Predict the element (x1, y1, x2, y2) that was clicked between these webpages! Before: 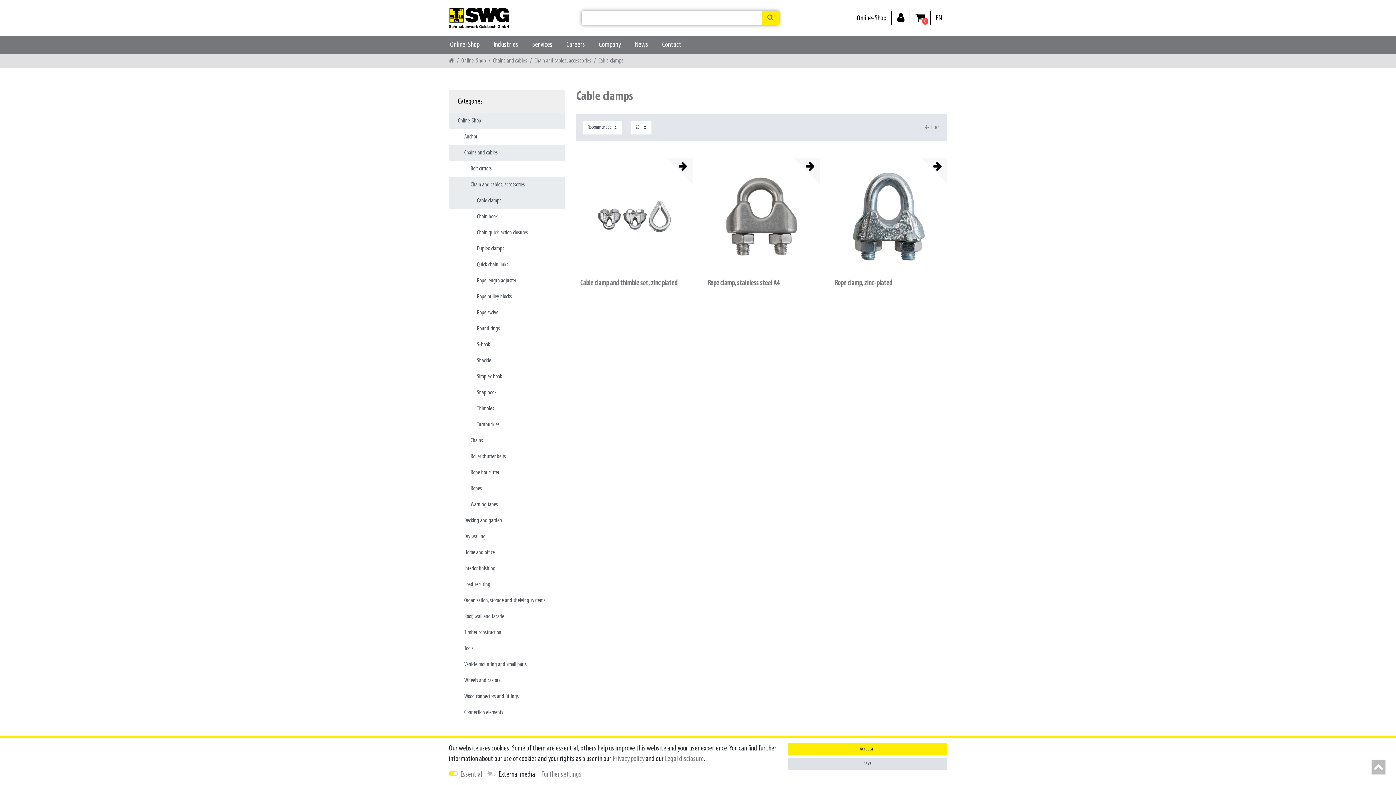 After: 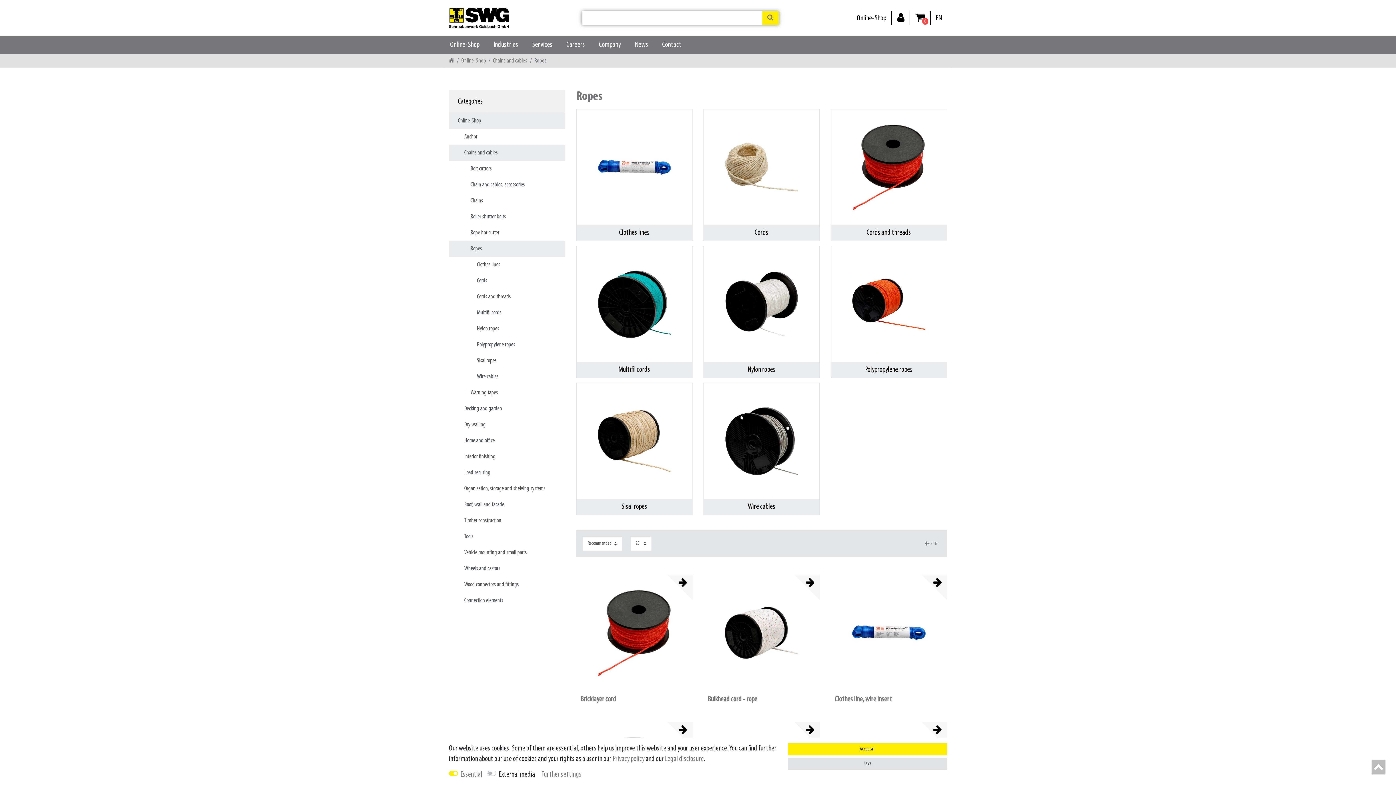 Action: bbox: (449, 480, 565, 496) label: Ropes